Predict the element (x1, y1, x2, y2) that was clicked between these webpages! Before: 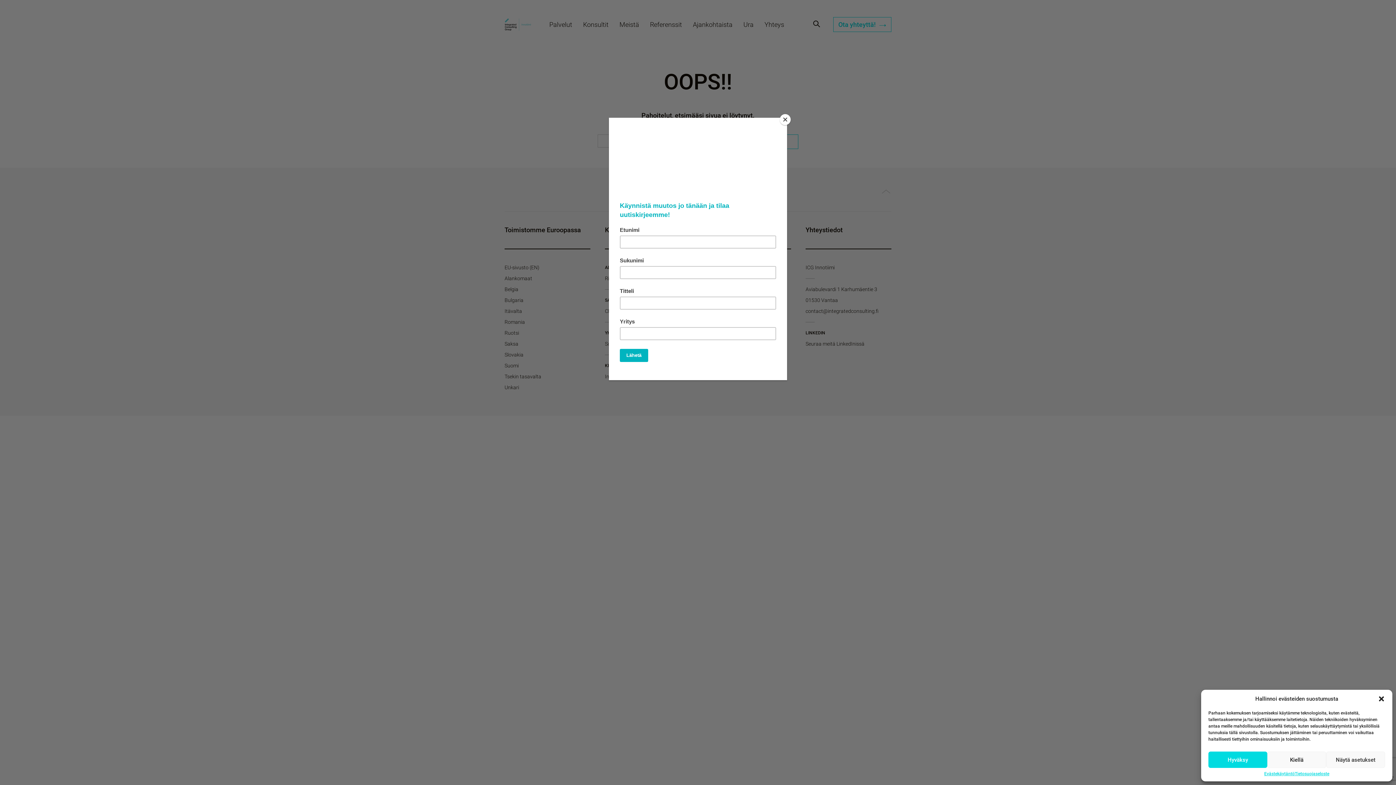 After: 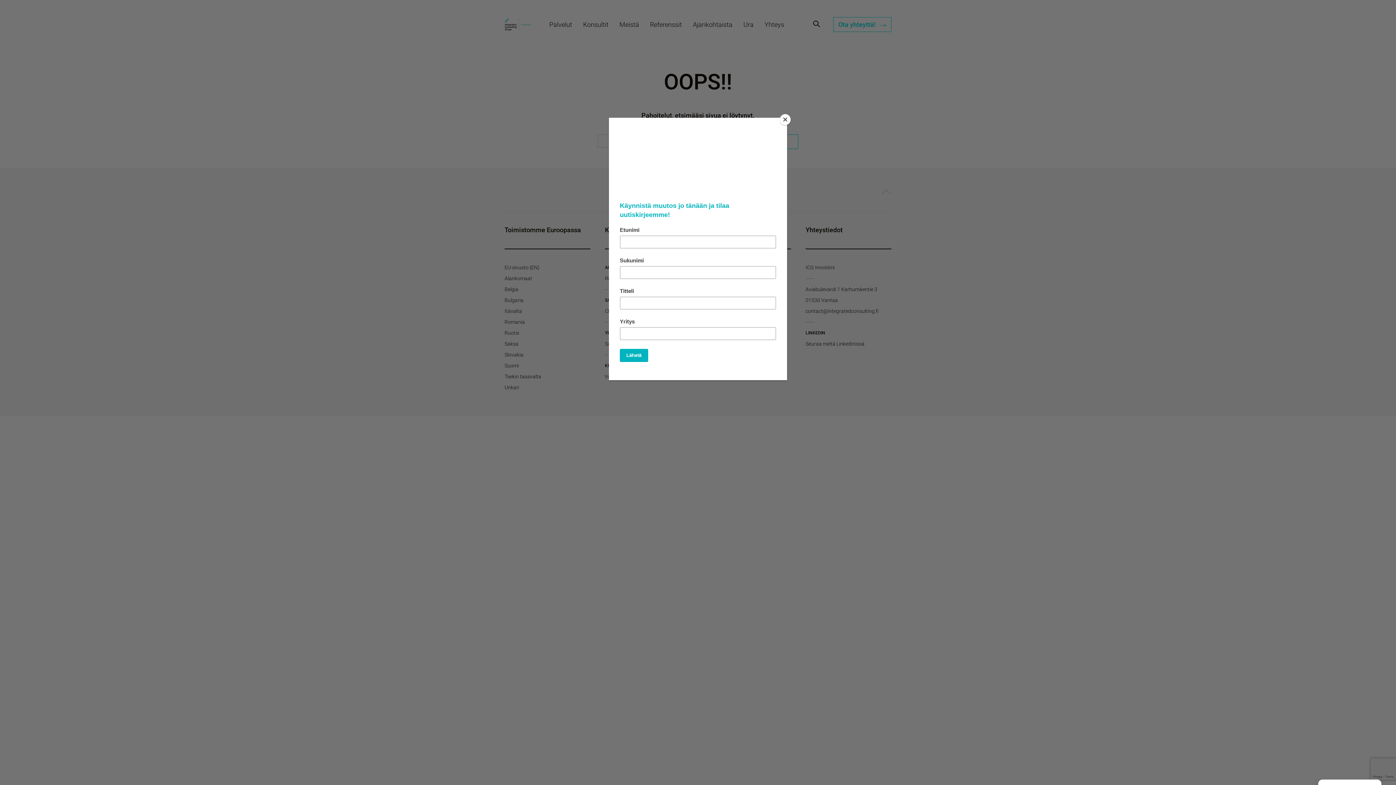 Action: label: Hyväksy bbox: (1208, 752, 1267, 768)